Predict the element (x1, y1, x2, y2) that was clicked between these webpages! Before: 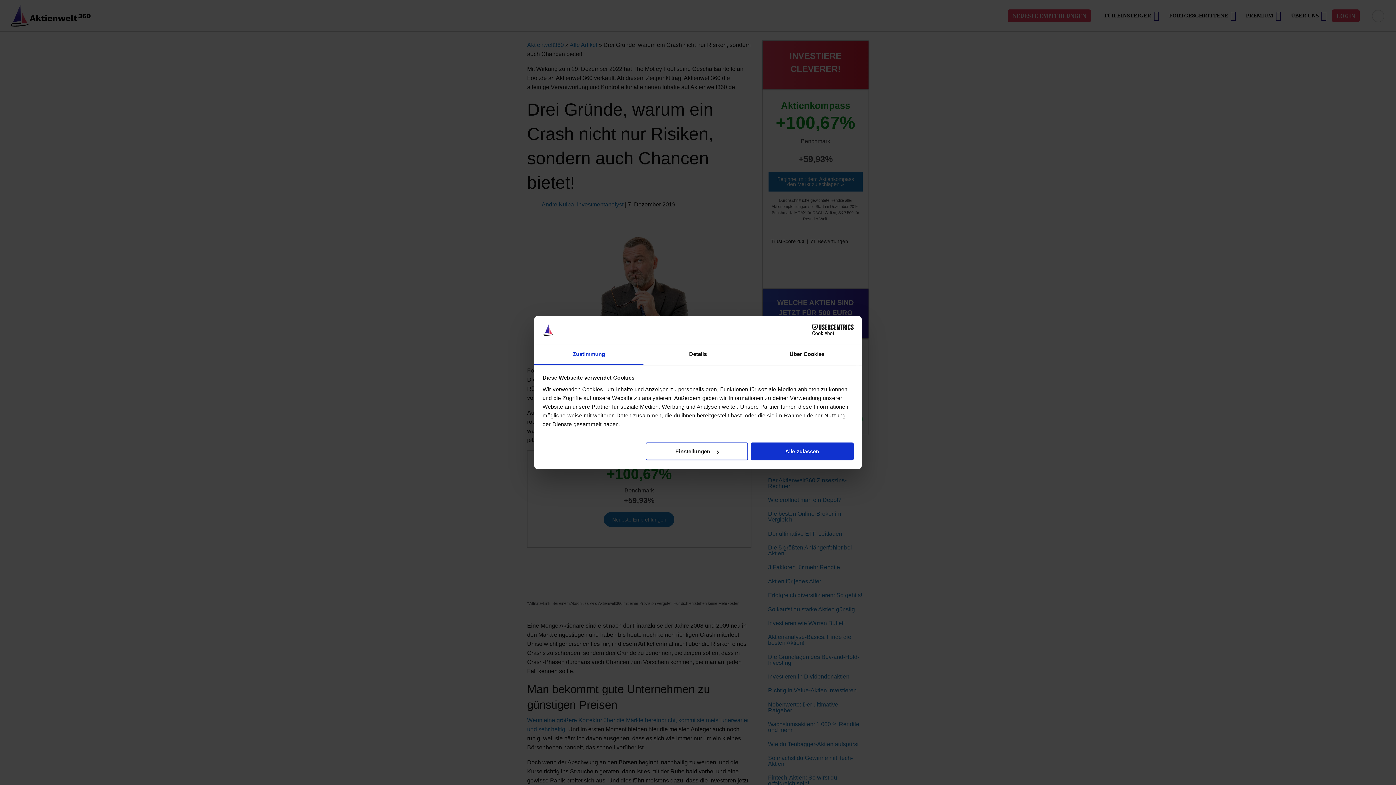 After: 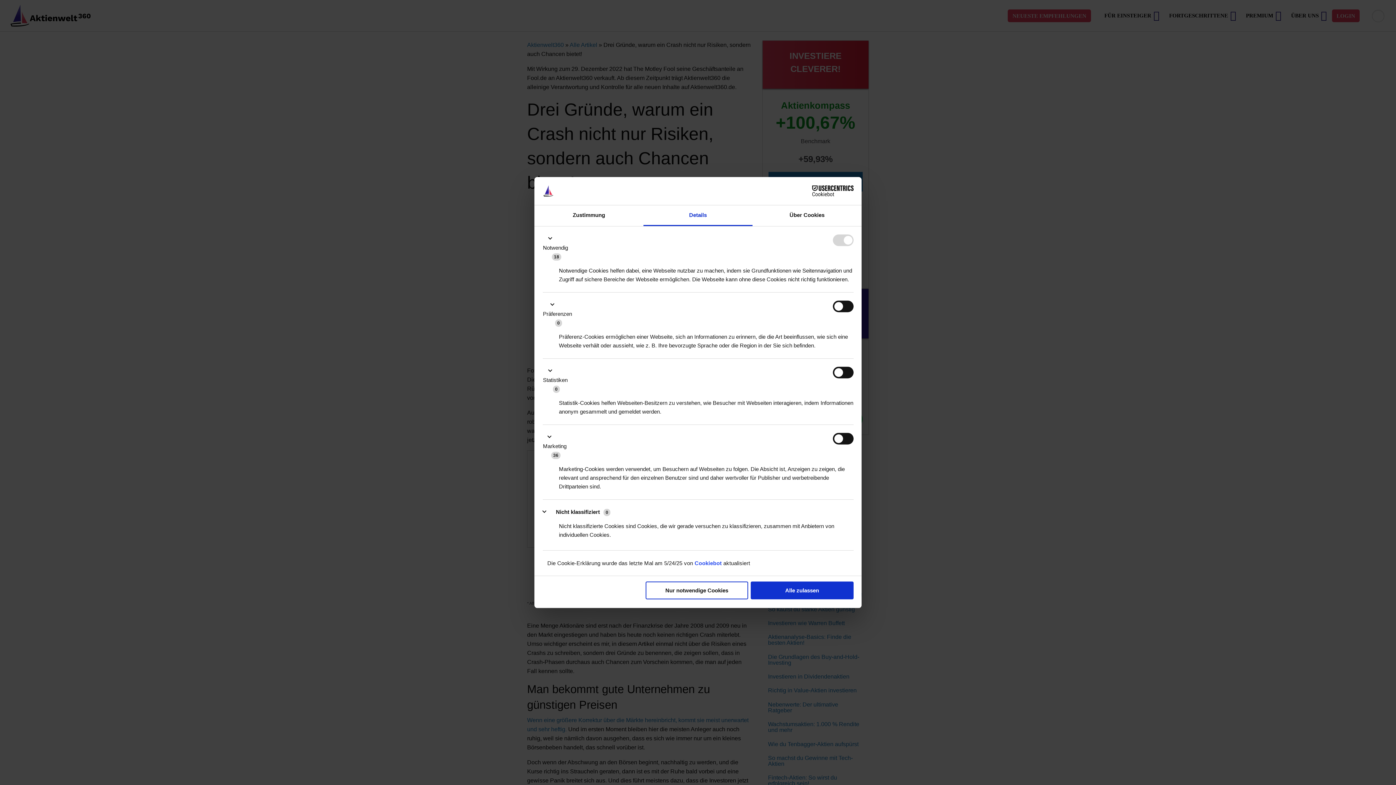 Action: bbox: (645, 442, 748, 460) label: Einstellungen